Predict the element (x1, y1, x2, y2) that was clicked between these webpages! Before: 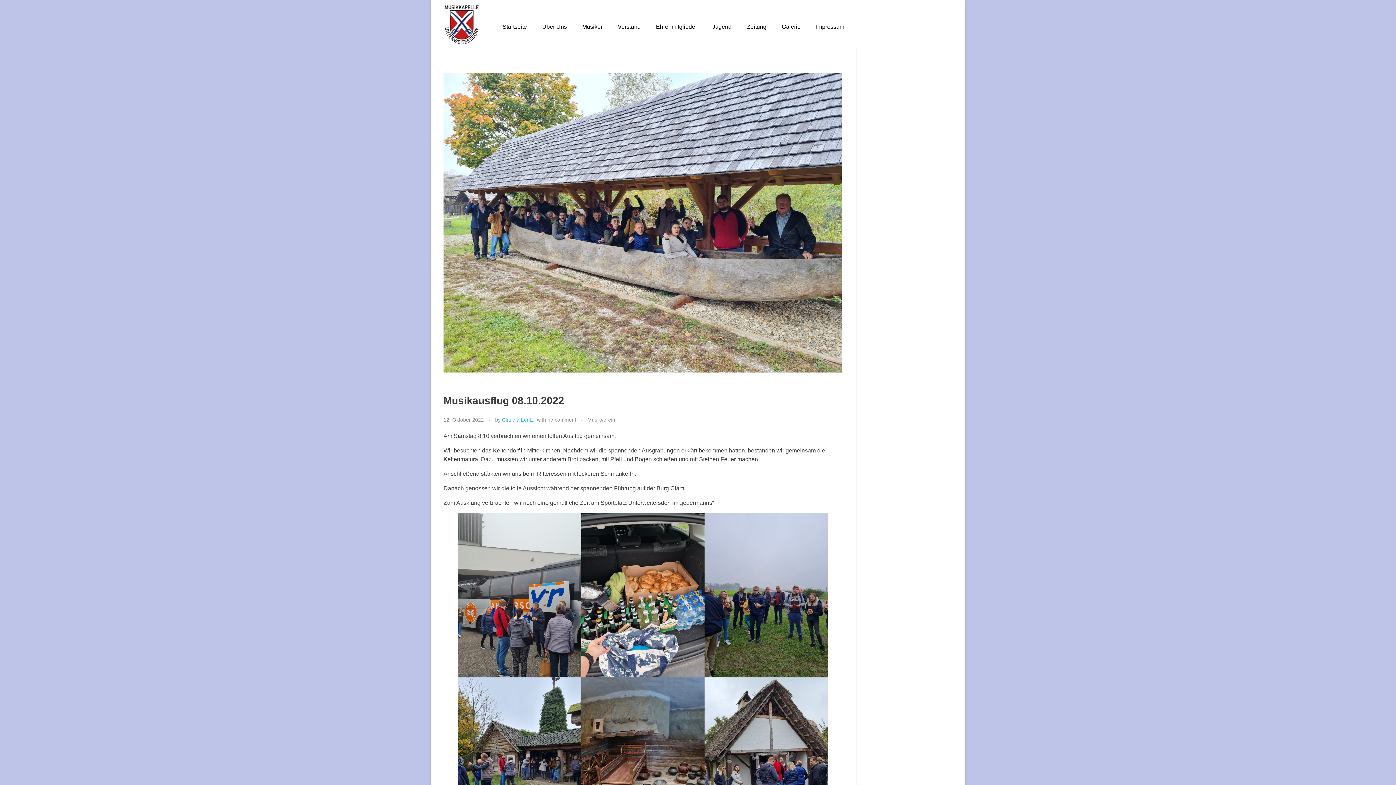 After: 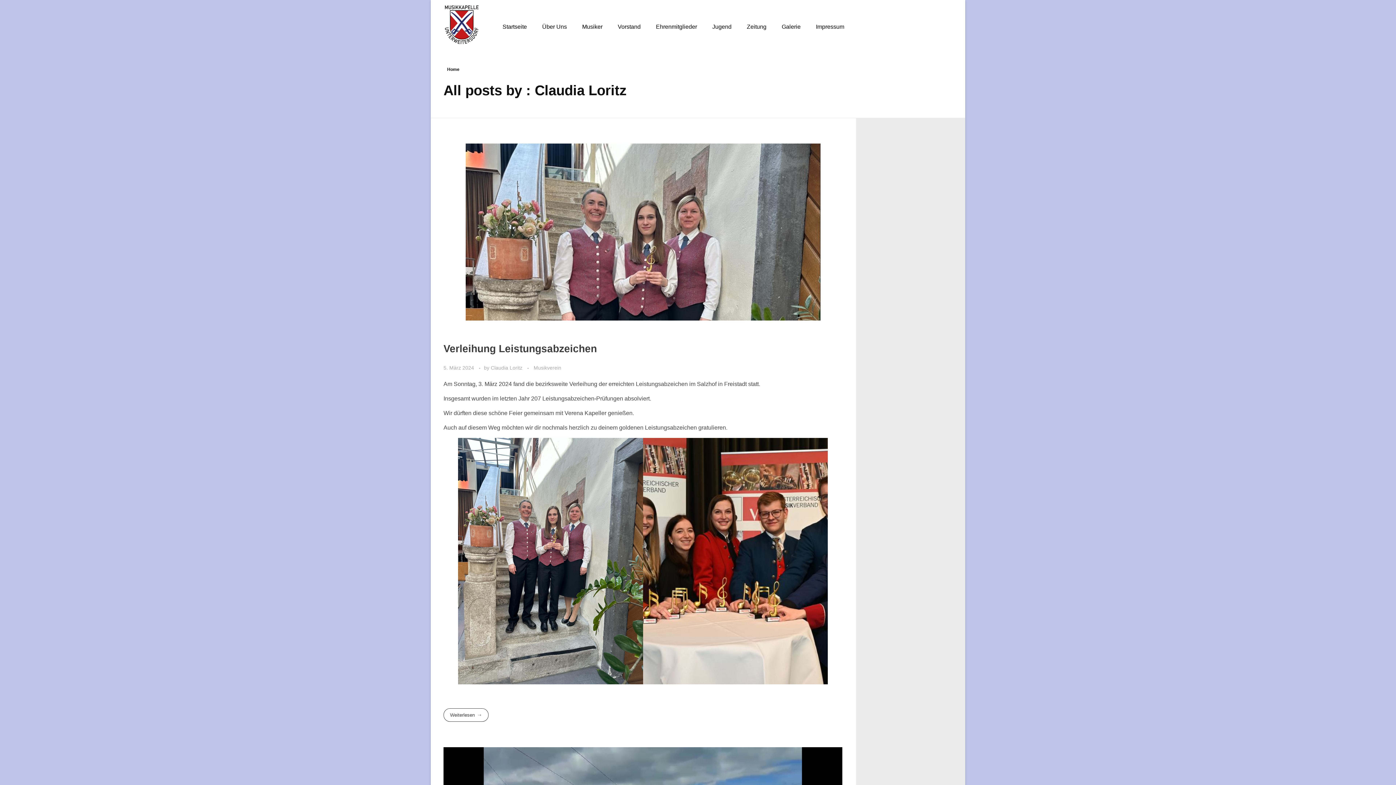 Action: bbox: (502, 417, 533, 422) label: Claudia Loritz